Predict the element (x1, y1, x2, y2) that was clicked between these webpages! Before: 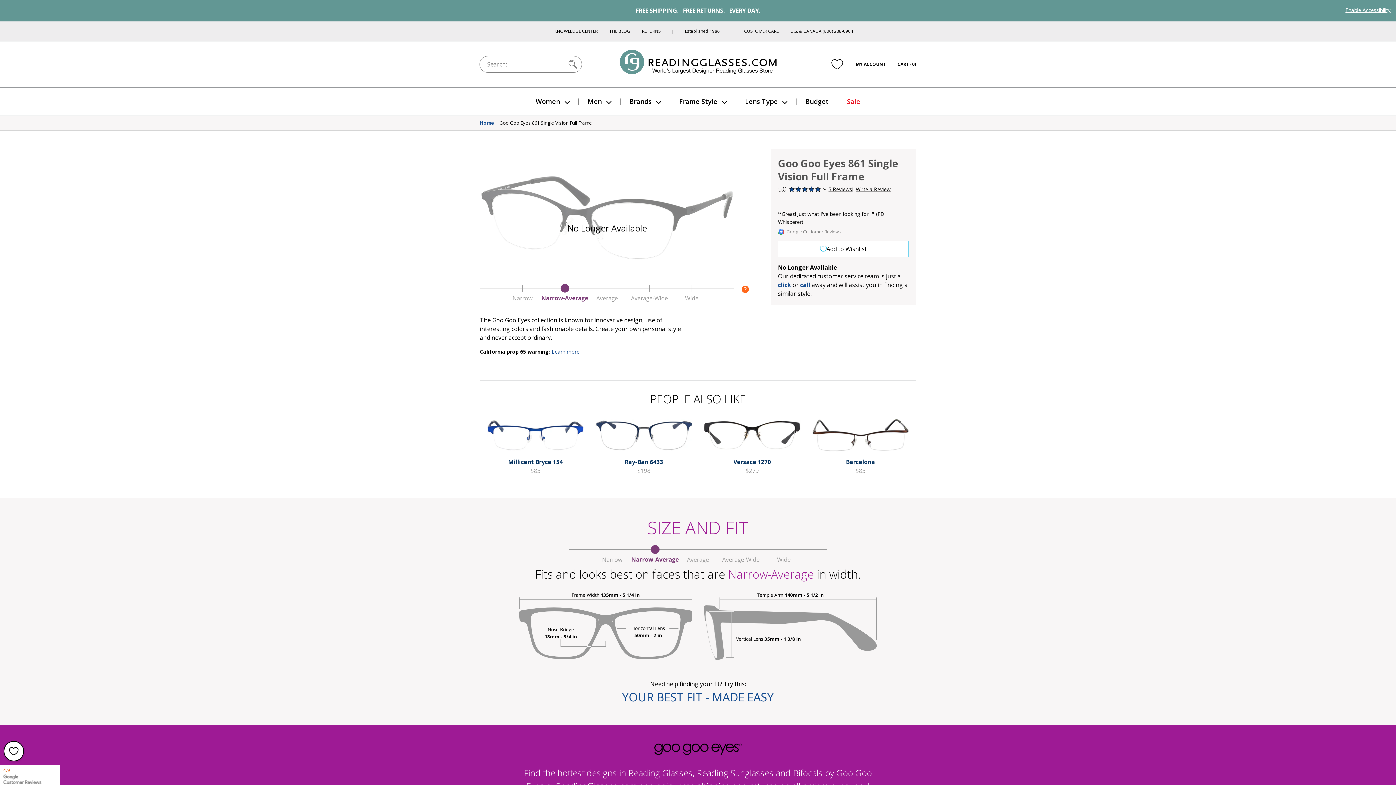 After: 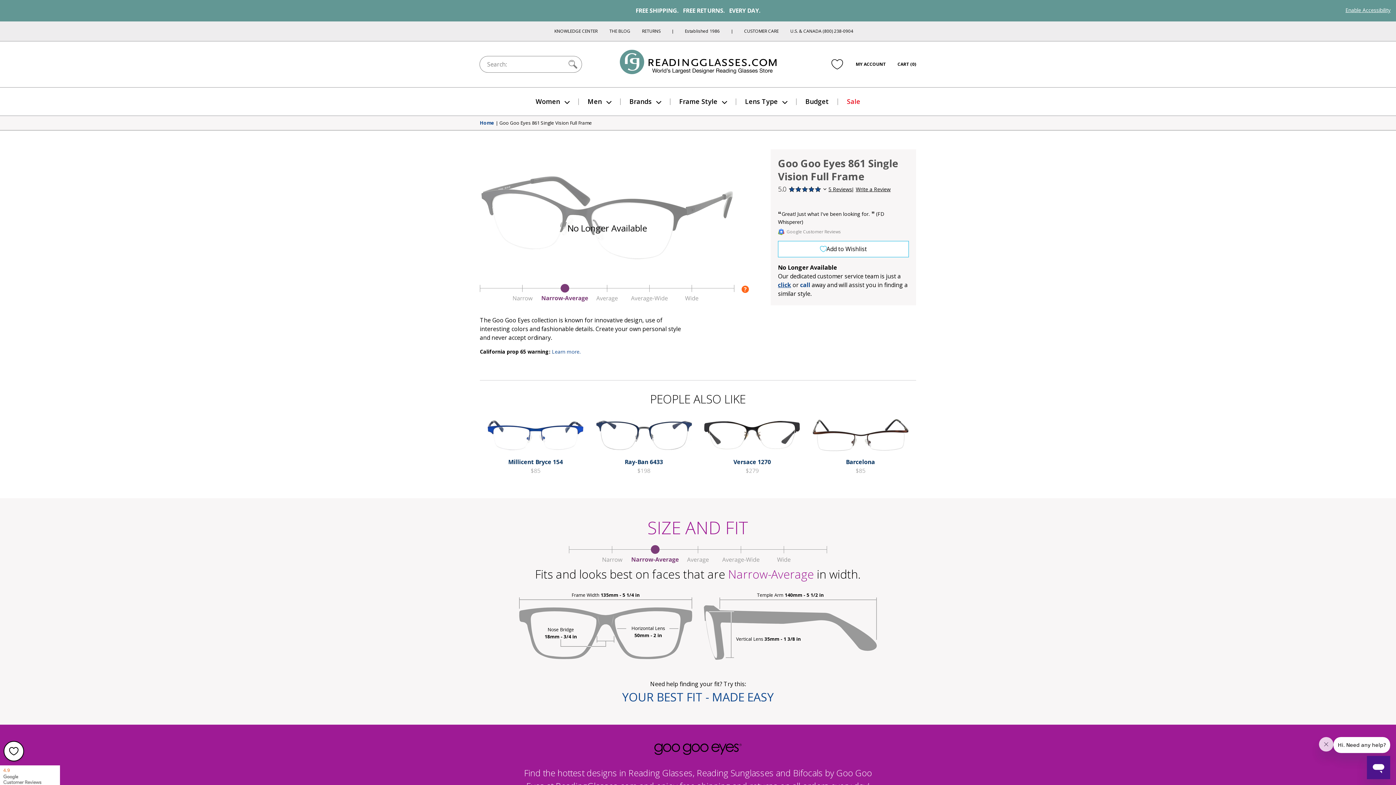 Action: bbox: (778, 281, 791, 289) label: click